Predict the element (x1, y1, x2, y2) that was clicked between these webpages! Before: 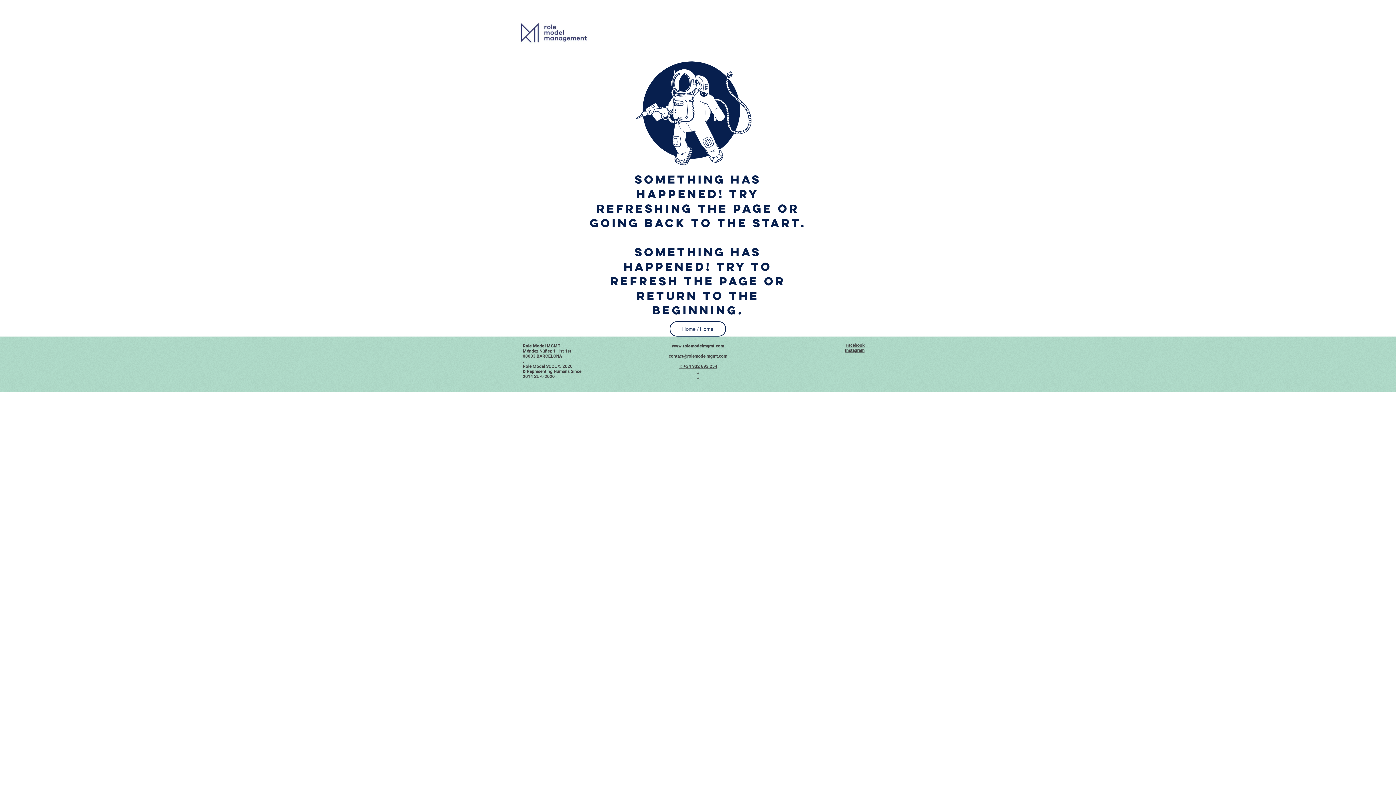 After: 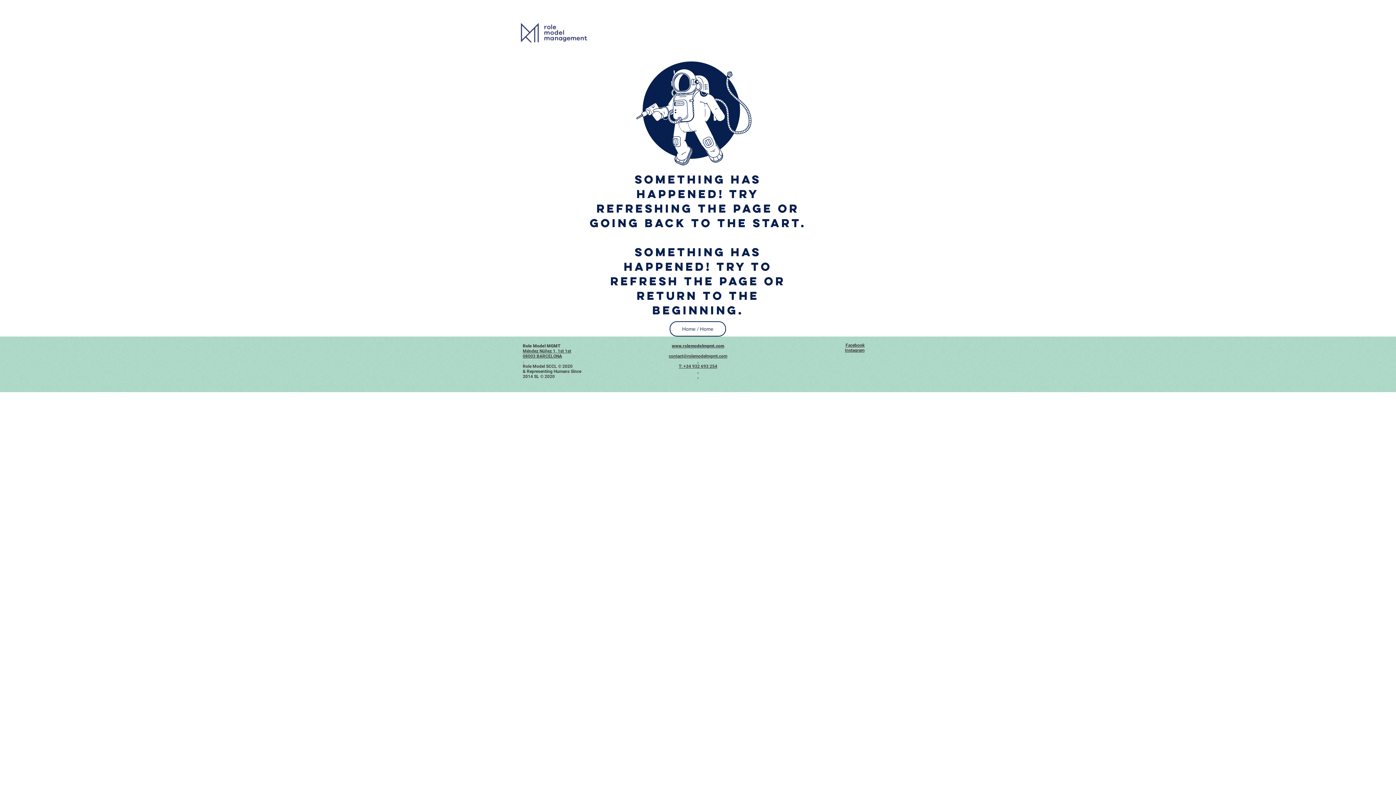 Action: bbox: (845, 342, 864, 348) label: Facebook